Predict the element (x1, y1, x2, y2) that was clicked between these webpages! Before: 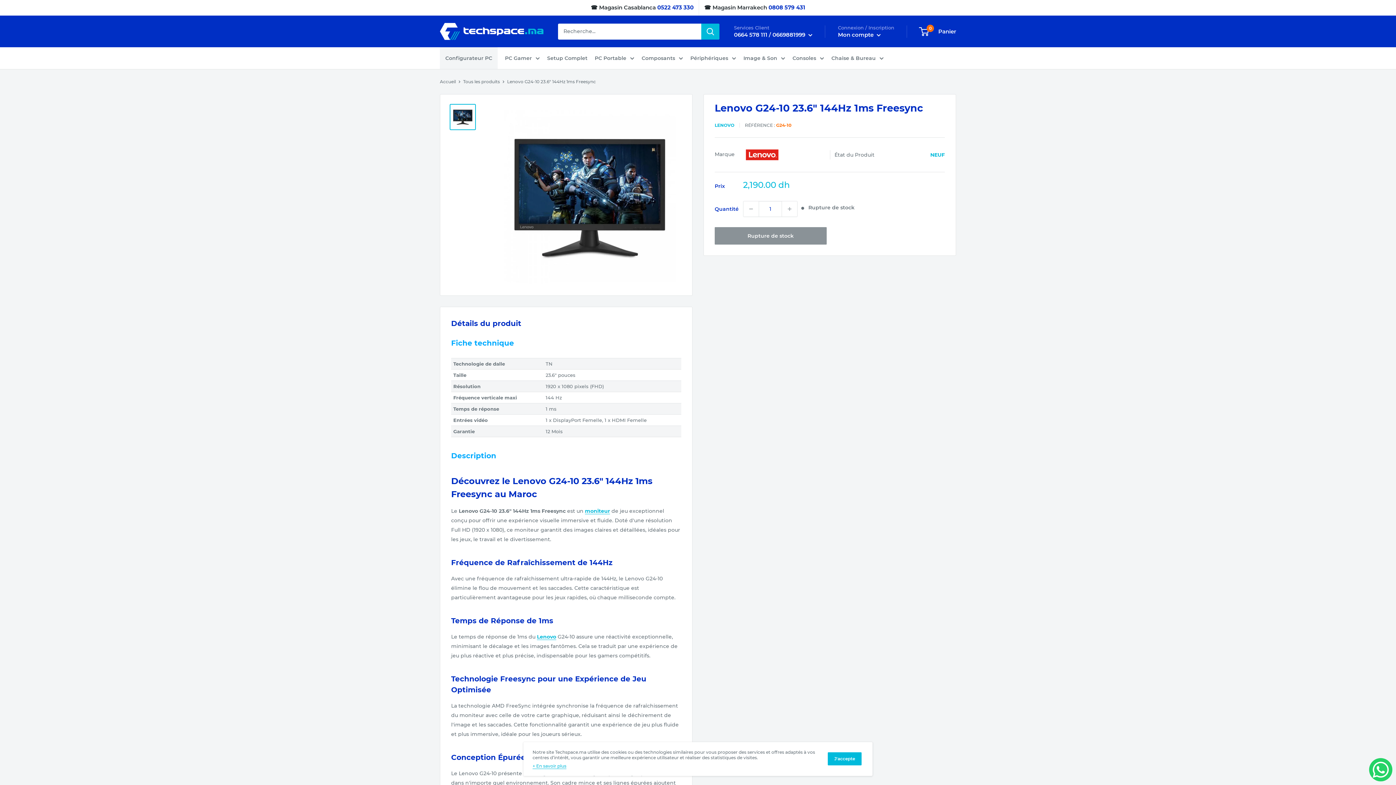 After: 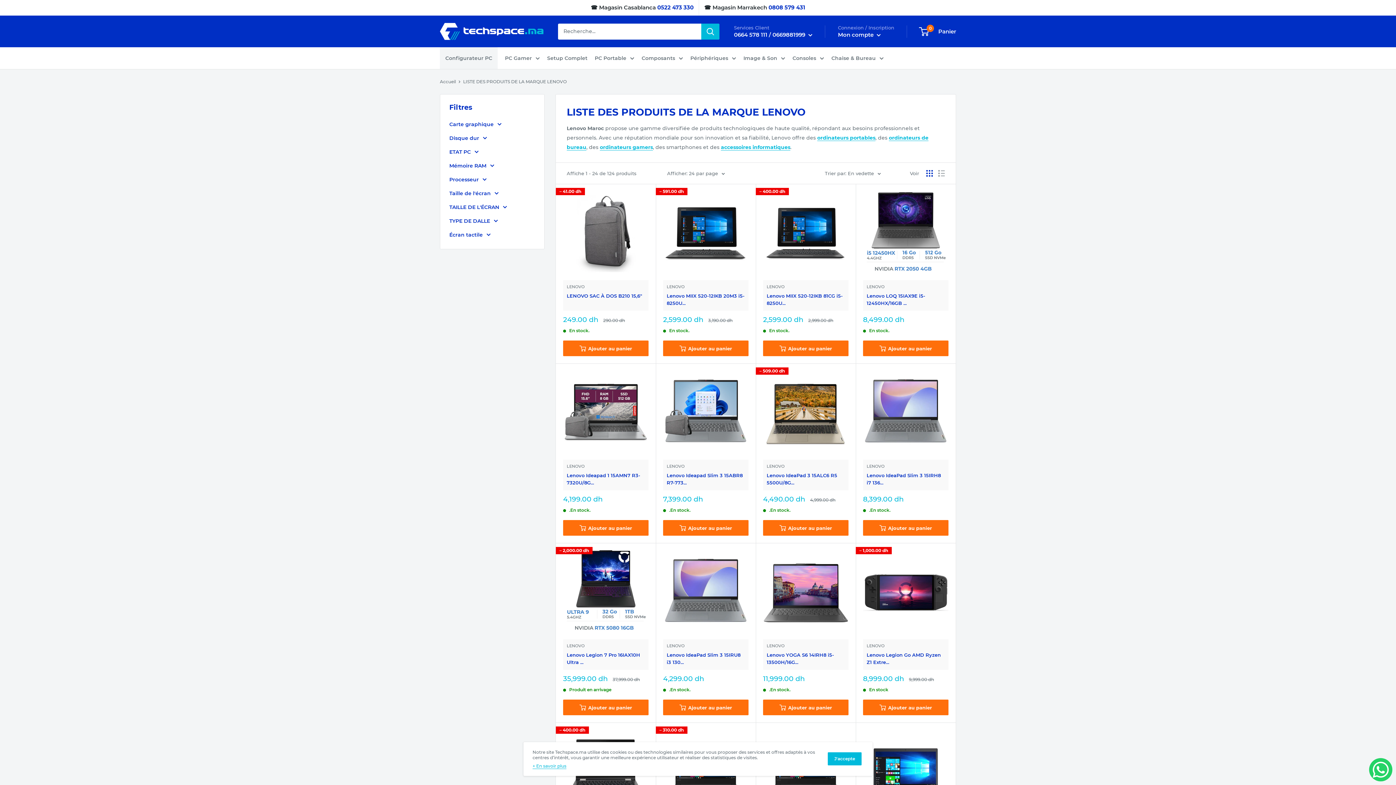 Action: bbox: (736, 151, 788, 157)